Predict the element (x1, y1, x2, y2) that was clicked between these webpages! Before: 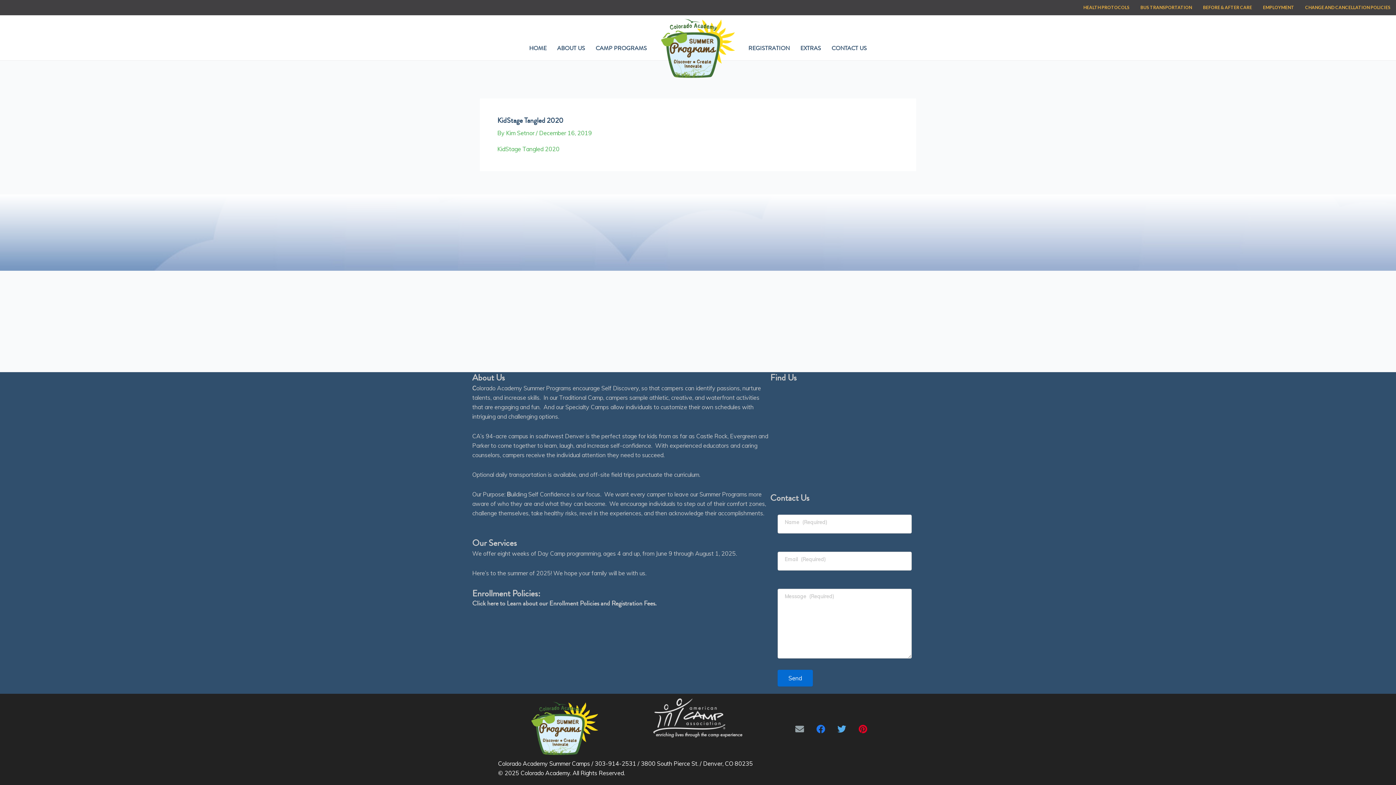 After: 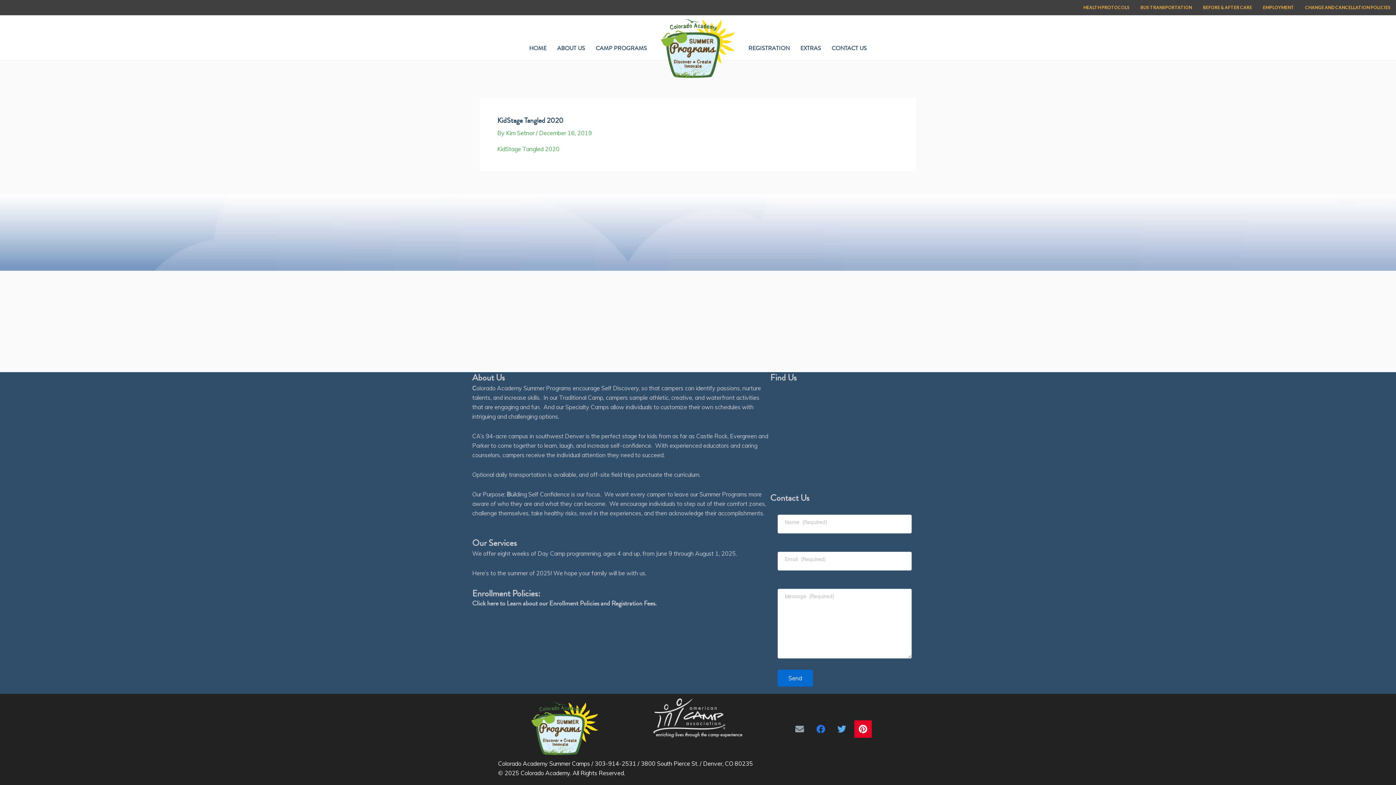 Action: bbox: (854, 720, 871, 738) label: Visit our http://www.pinterest.com/cosummer/